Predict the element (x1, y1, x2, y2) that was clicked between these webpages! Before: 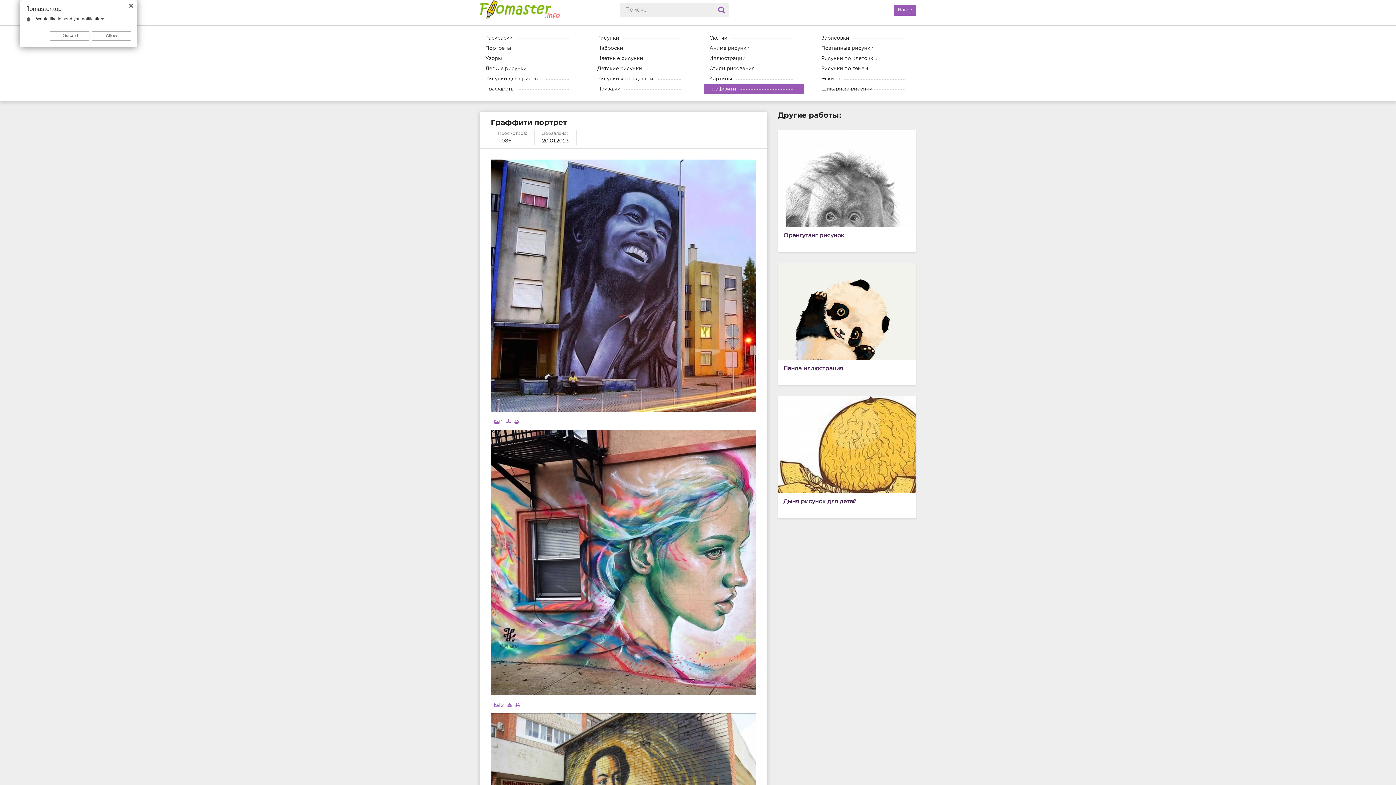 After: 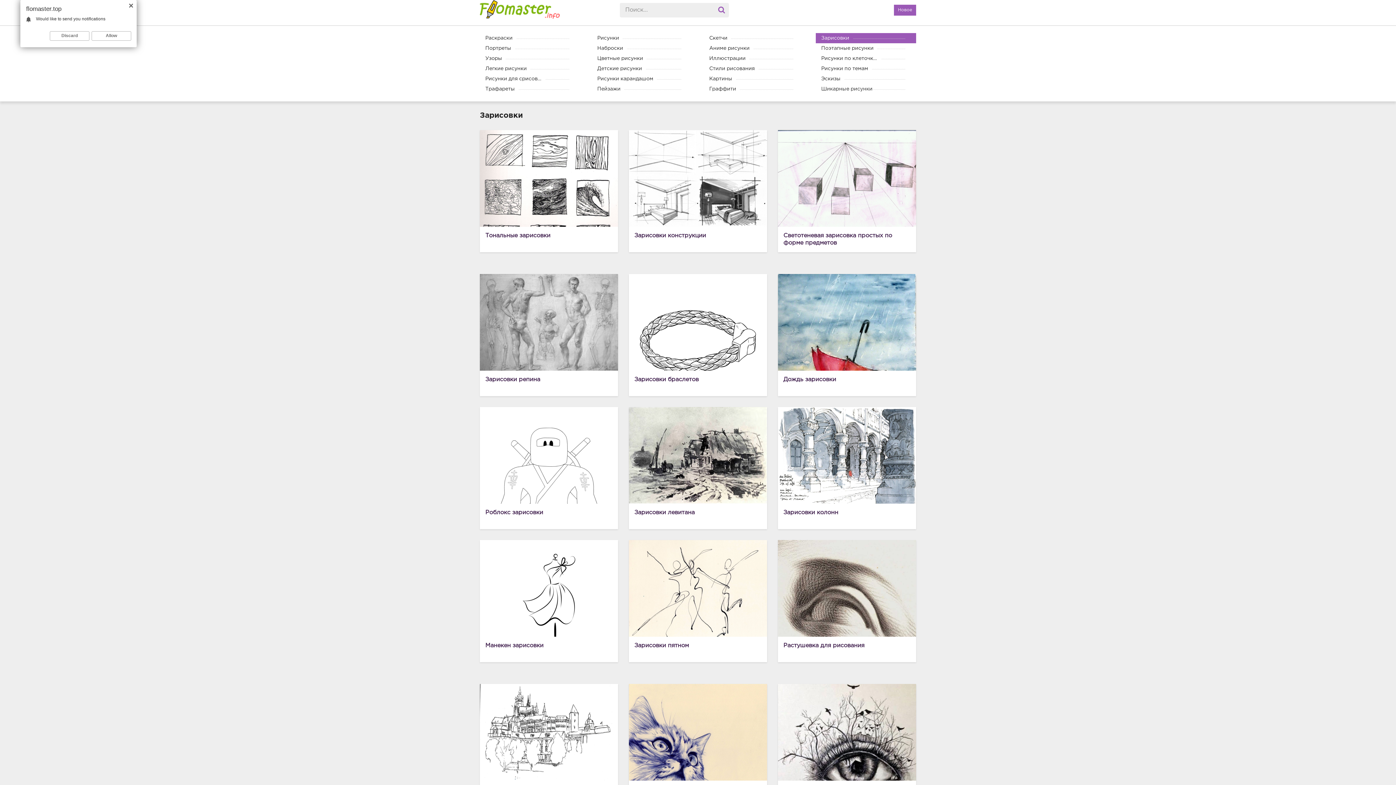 Action: label: Зарисовки bbox: (816, 33, 916, 43)